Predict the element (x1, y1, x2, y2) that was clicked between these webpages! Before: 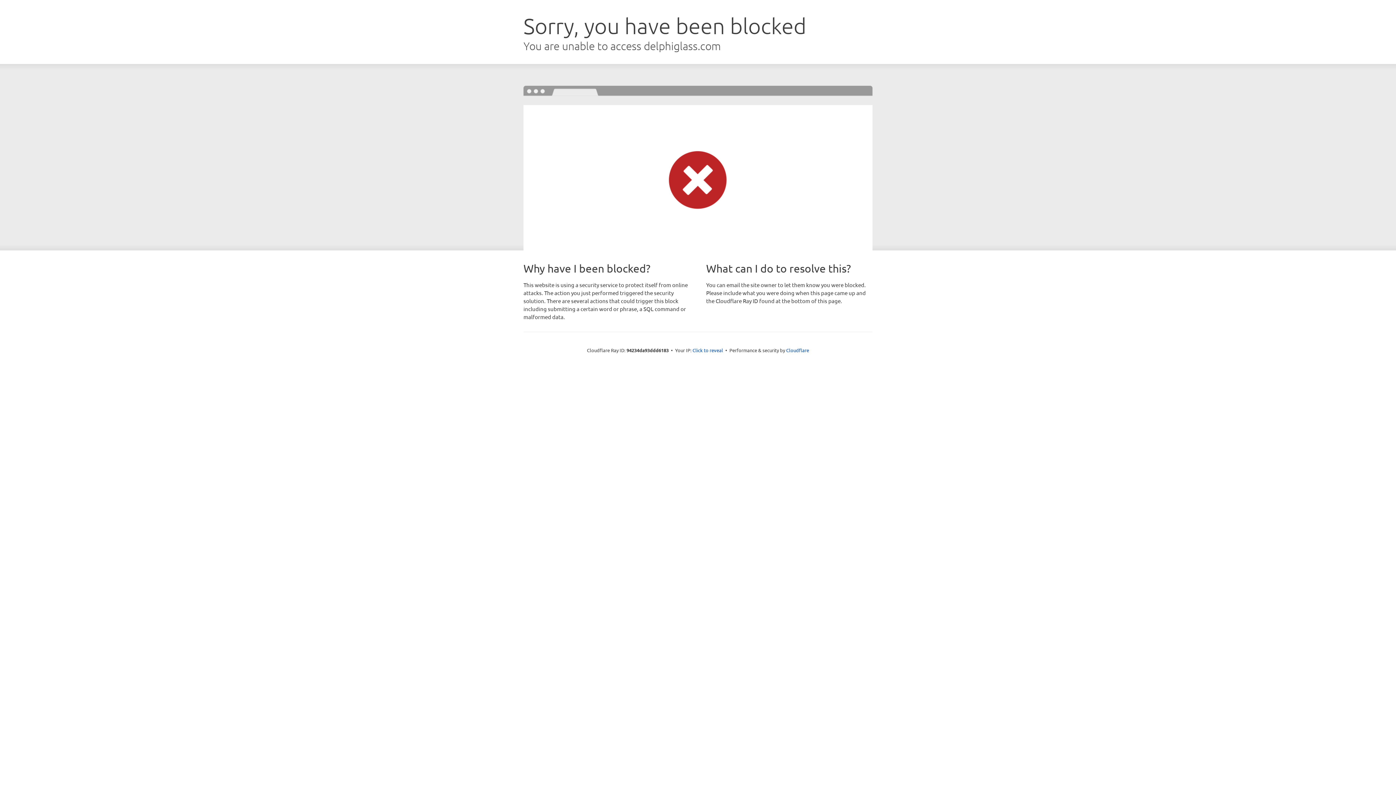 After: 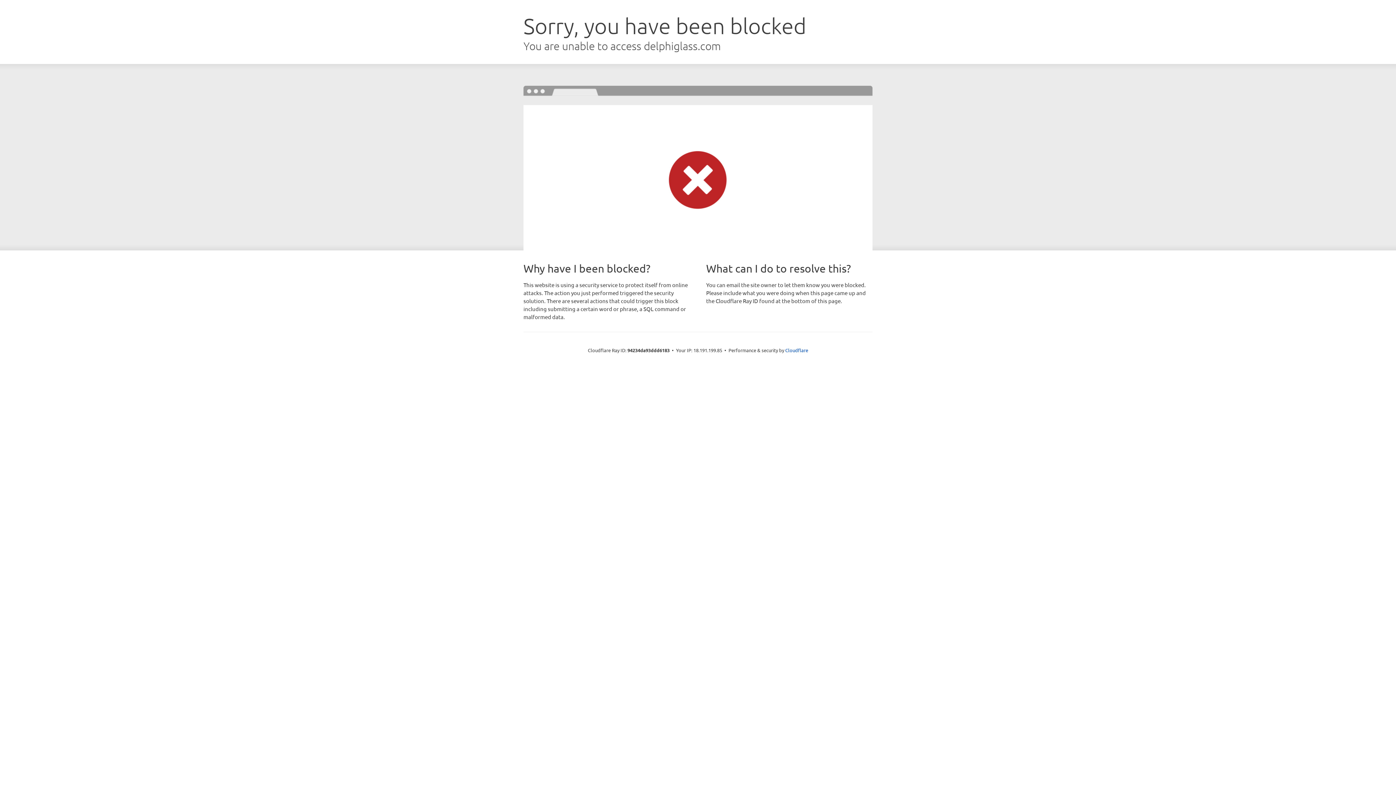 Action: label: Click to reveal bbox: (692, 346, 723, 353)